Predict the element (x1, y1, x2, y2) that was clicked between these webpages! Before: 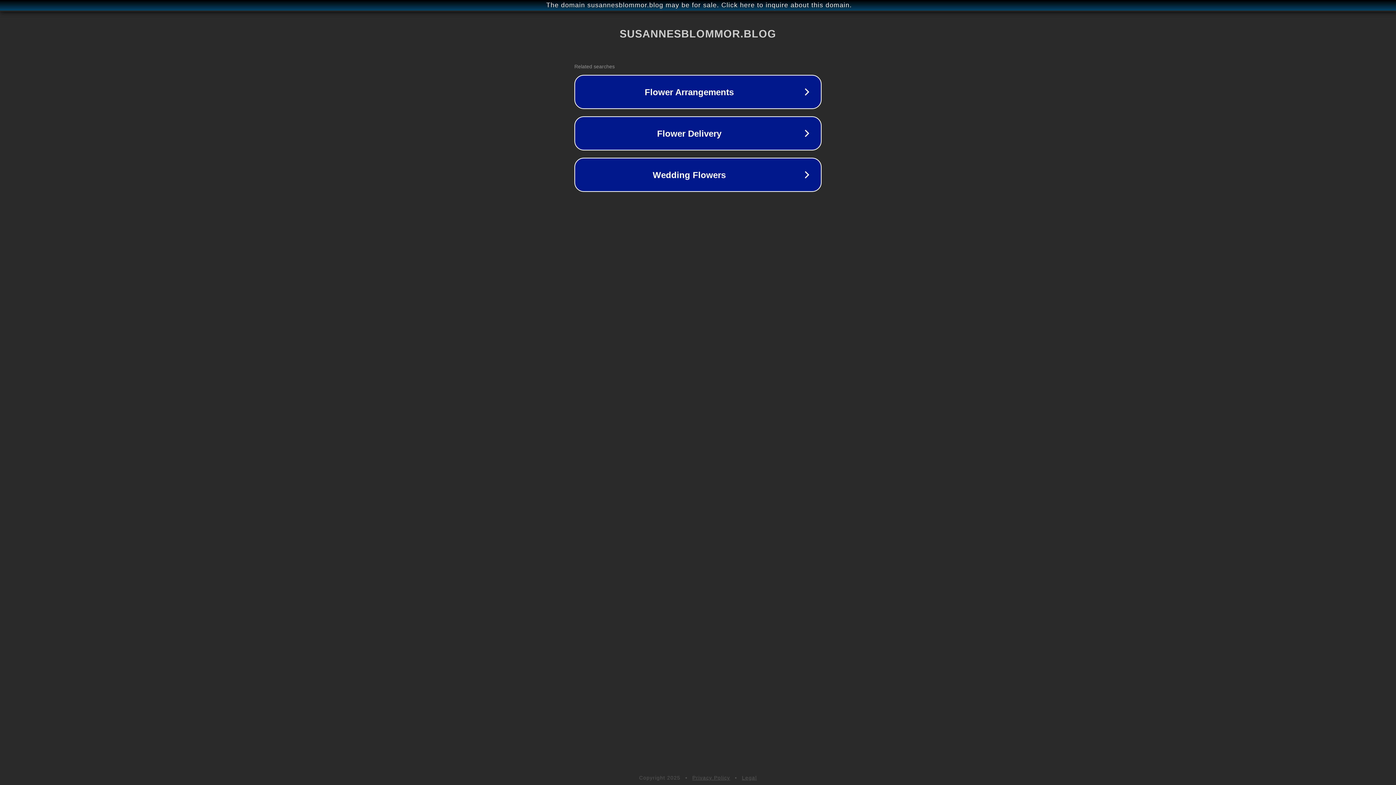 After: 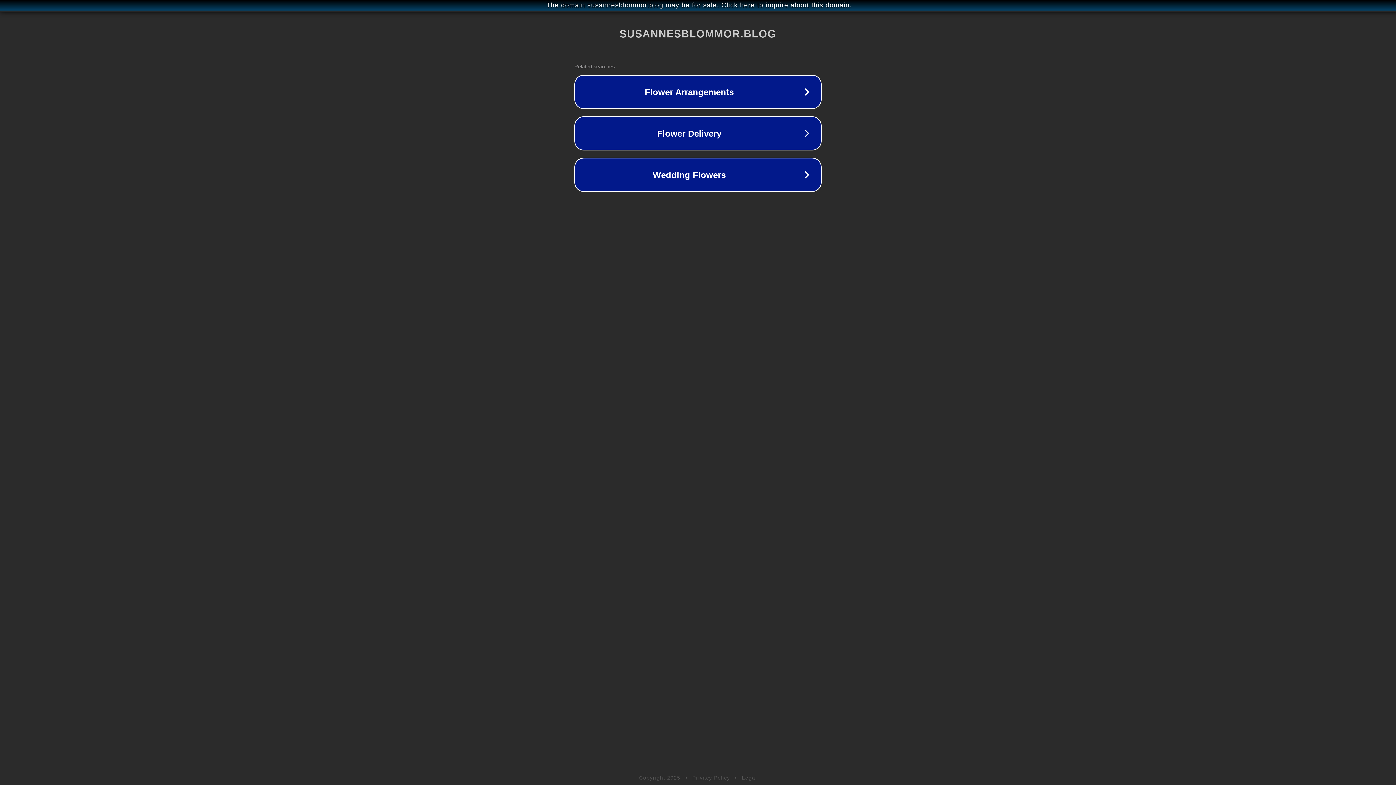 Action: label: Privacy Policy bbox: (692, 775, 730, 781)